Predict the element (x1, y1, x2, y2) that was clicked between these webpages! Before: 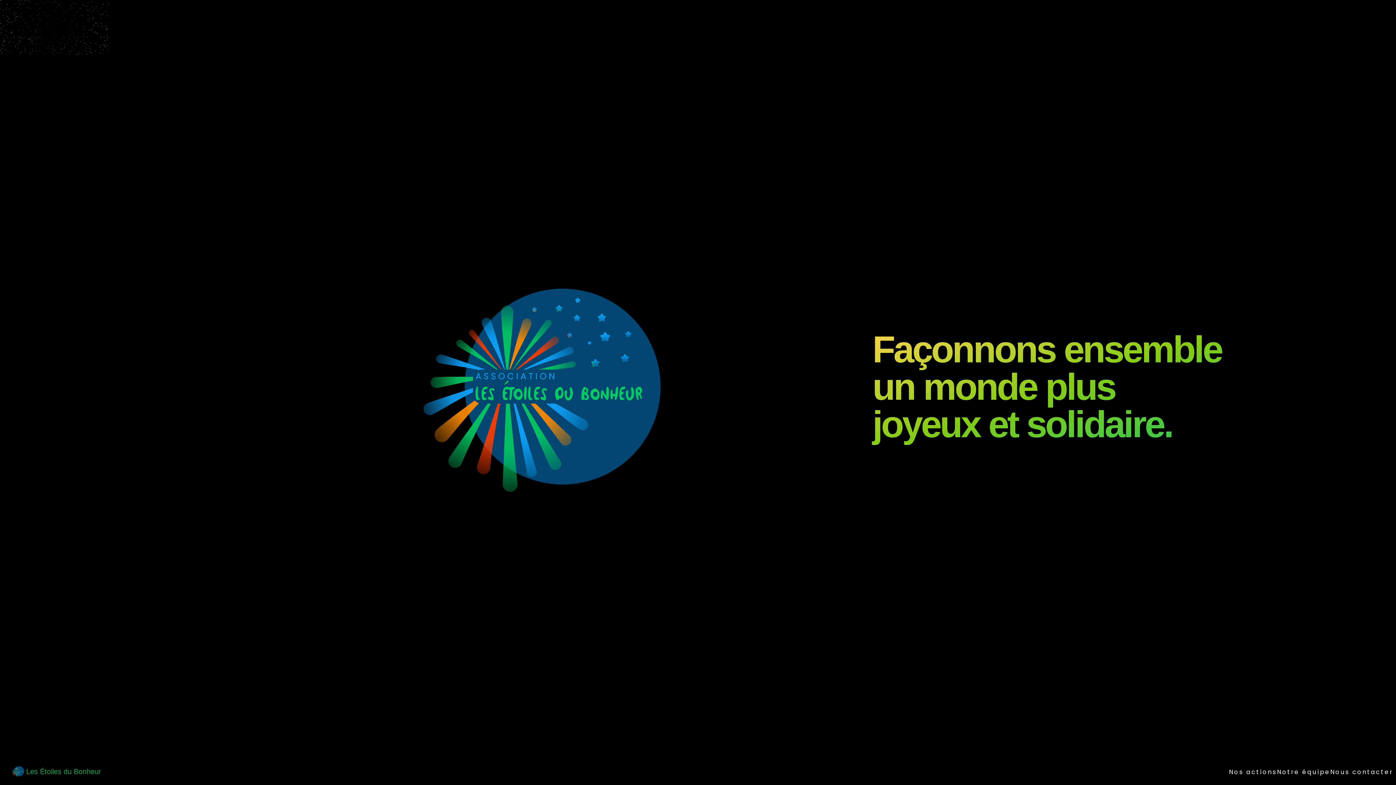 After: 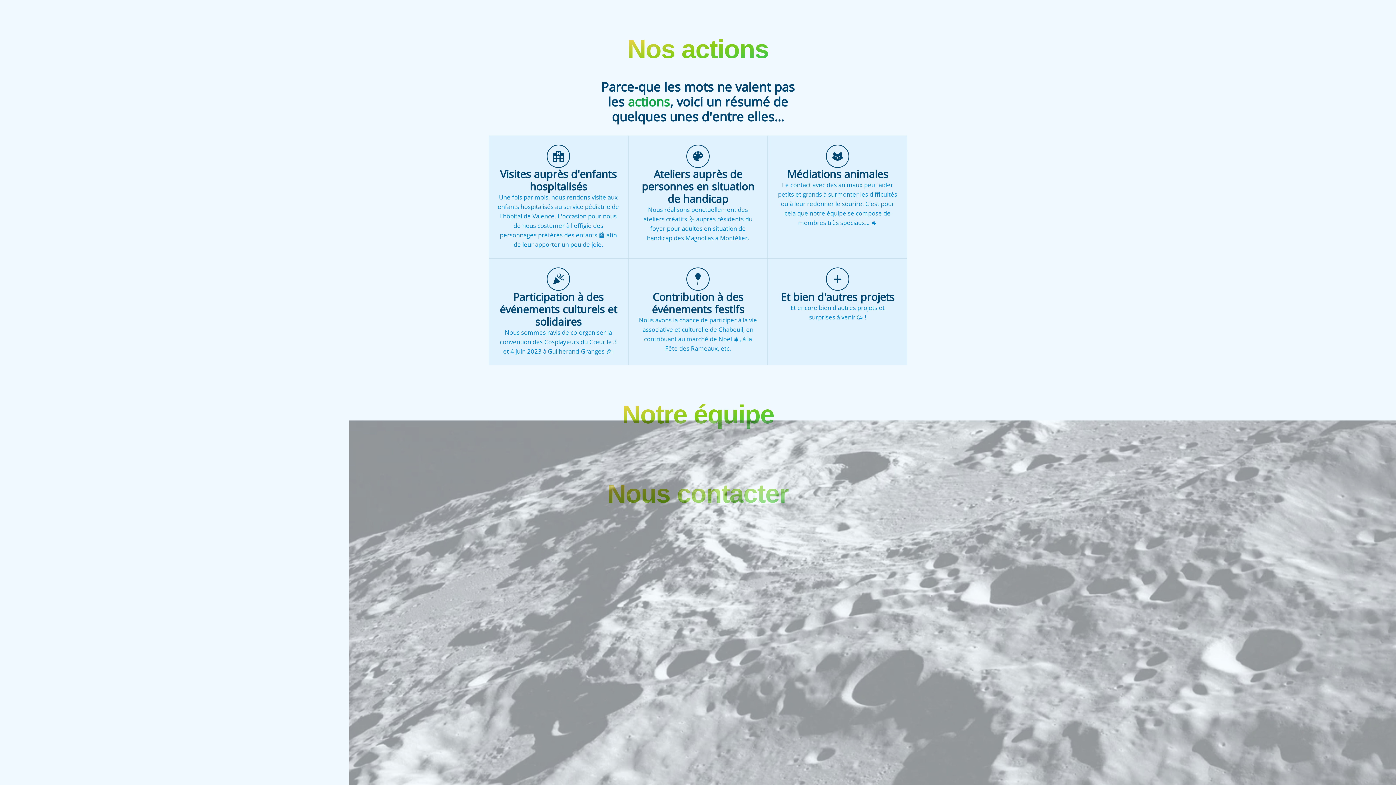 Action: label: Nos actions bbox: (1229, 768, 1277, 776)